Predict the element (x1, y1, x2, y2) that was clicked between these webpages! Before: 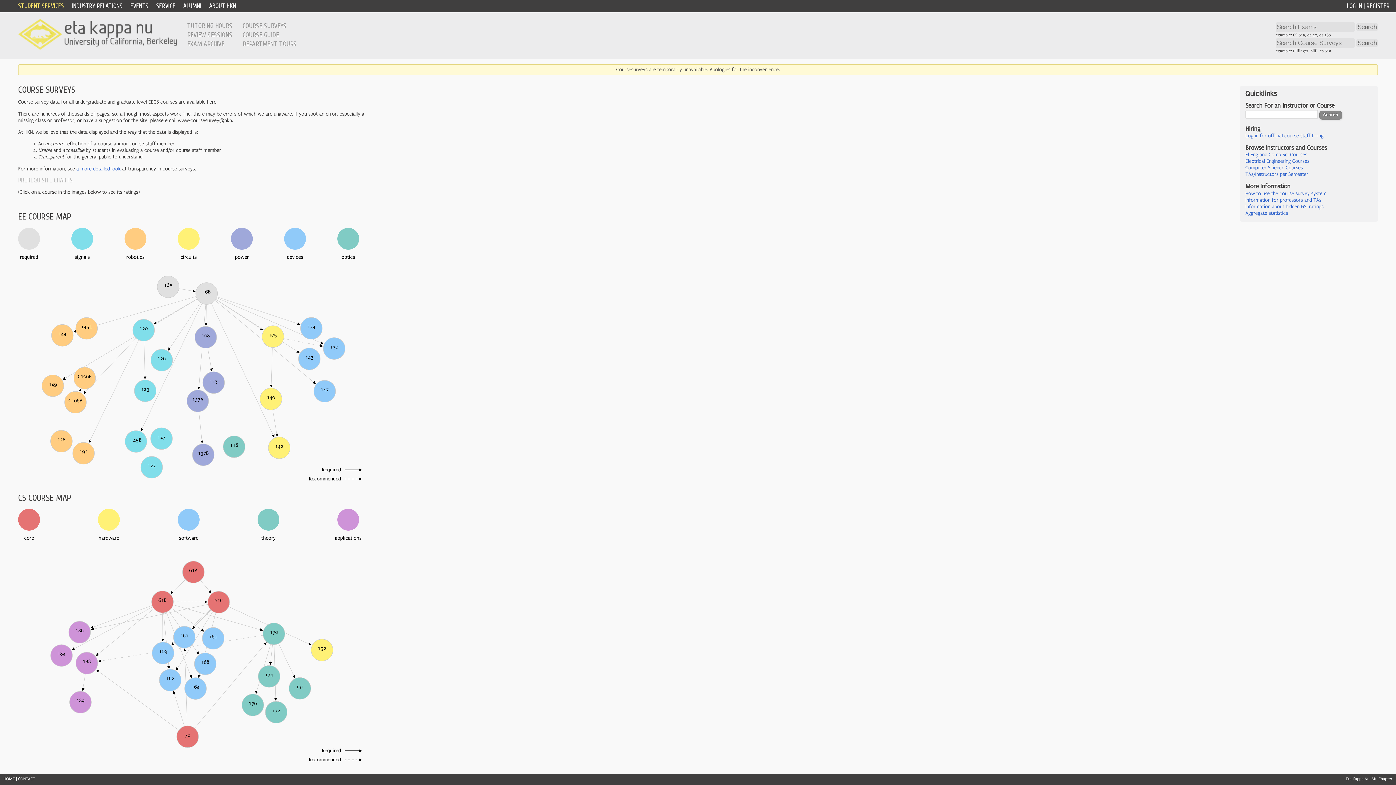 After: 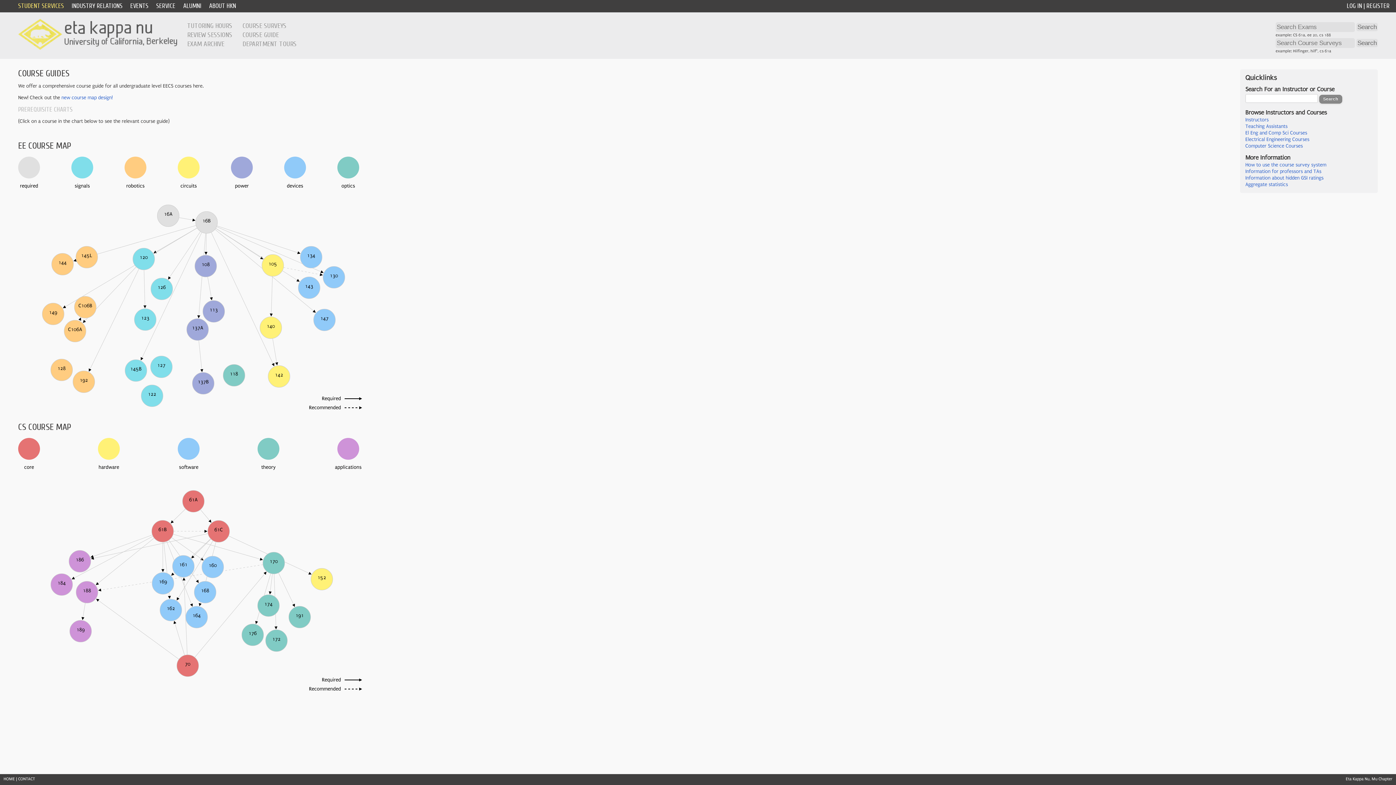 Action: label: COURSE GUIDE bbox: (242, 30, 278, 38)